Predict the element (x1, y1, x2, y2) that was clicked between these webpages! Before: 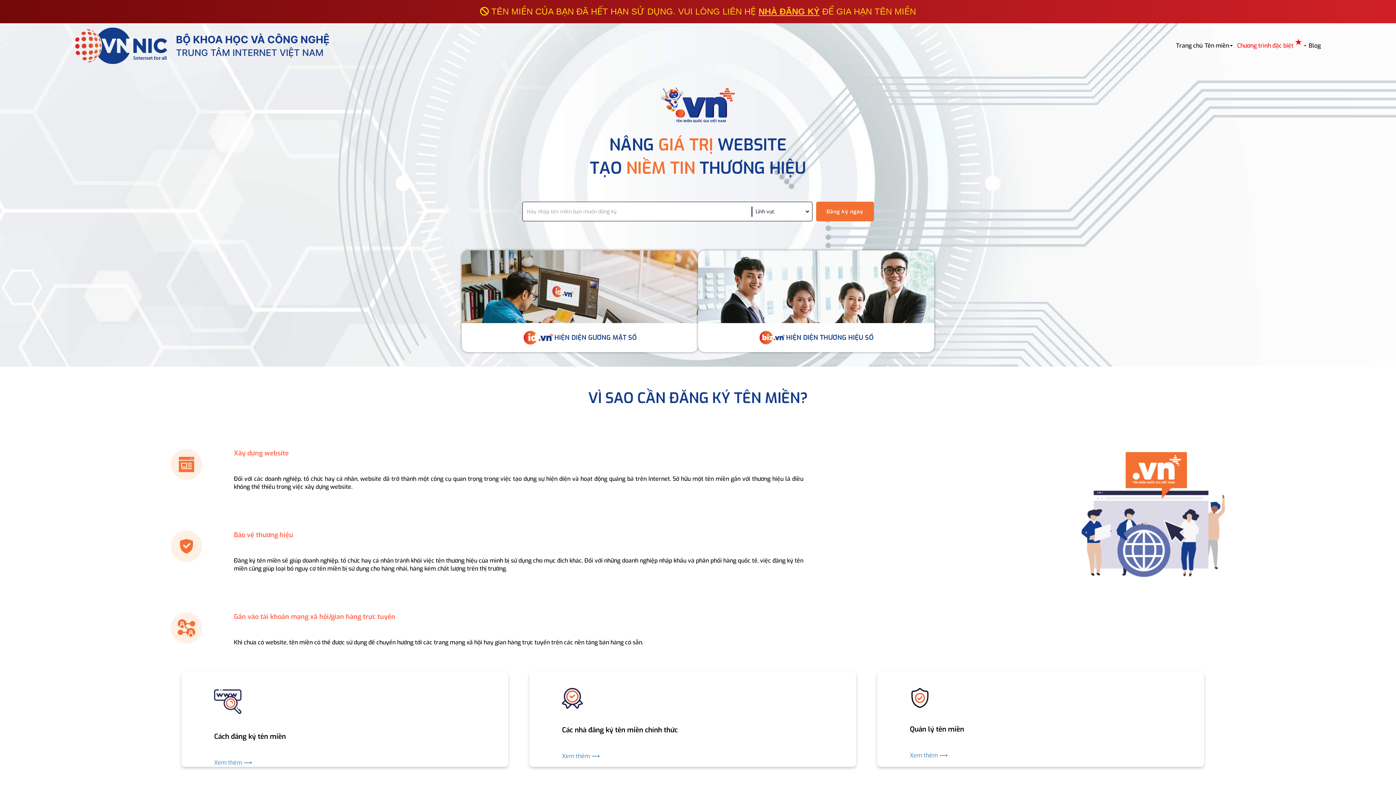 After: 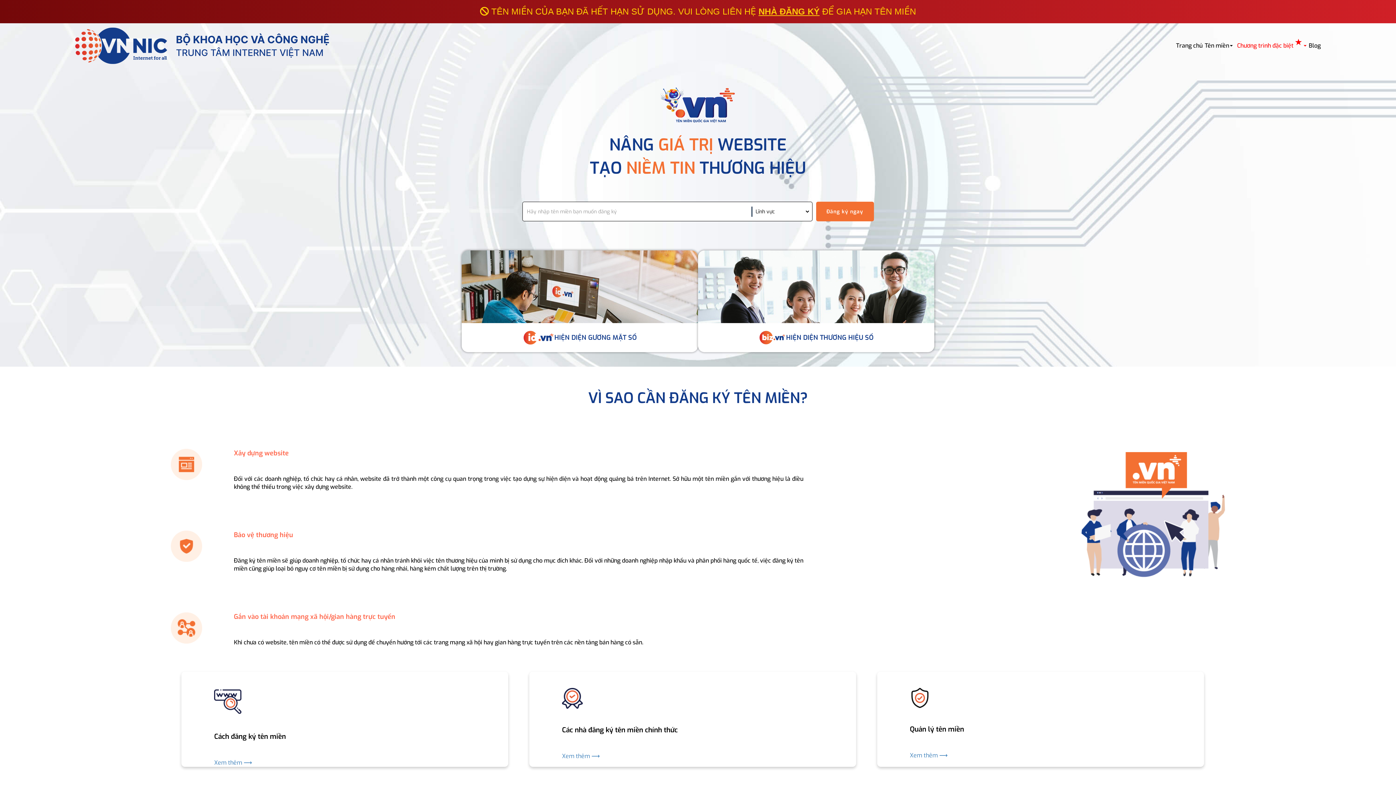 Action: bbox: (75, 42, 333, 48)